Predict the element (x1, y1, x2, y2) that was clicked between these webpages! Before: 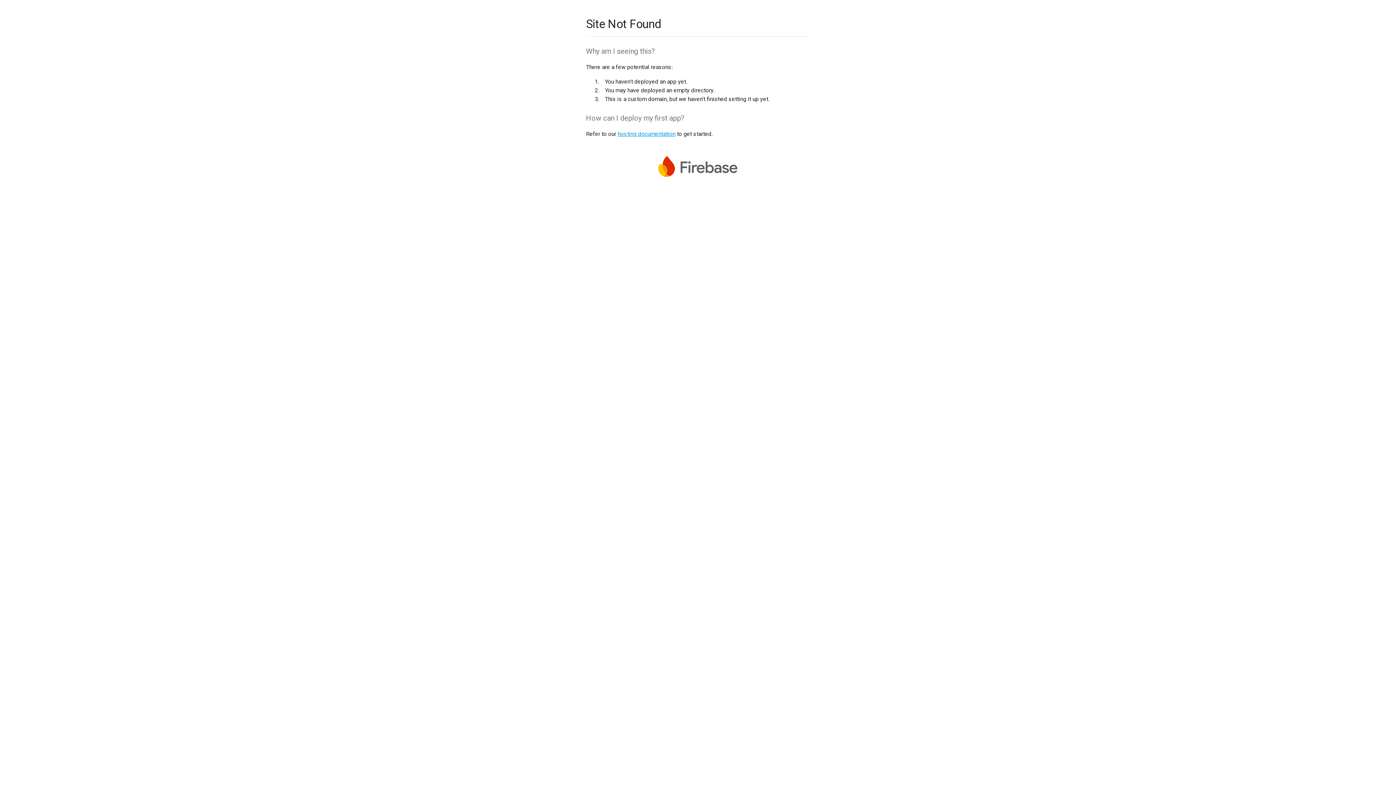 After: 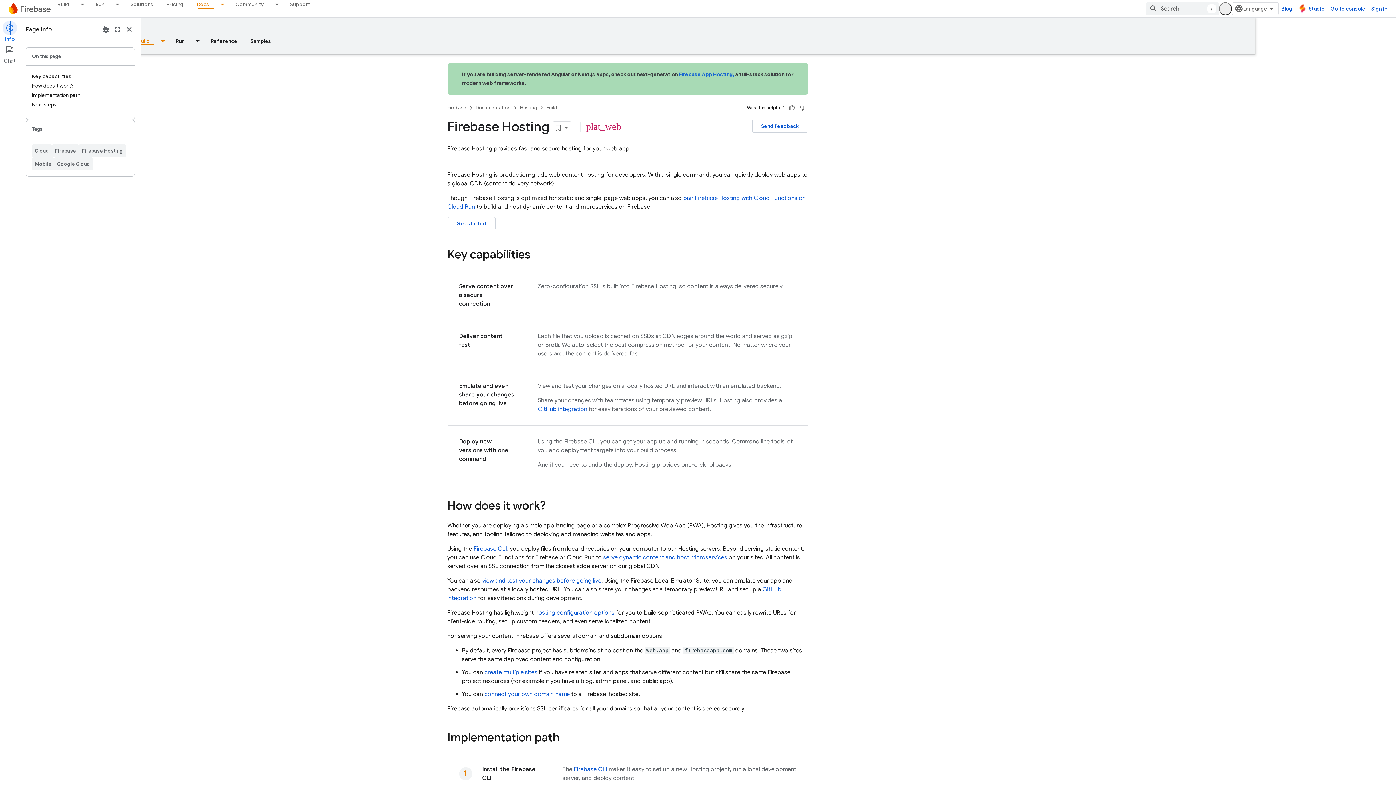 Action: bbox: (617, 130, 675, 137) label: hosting documentation